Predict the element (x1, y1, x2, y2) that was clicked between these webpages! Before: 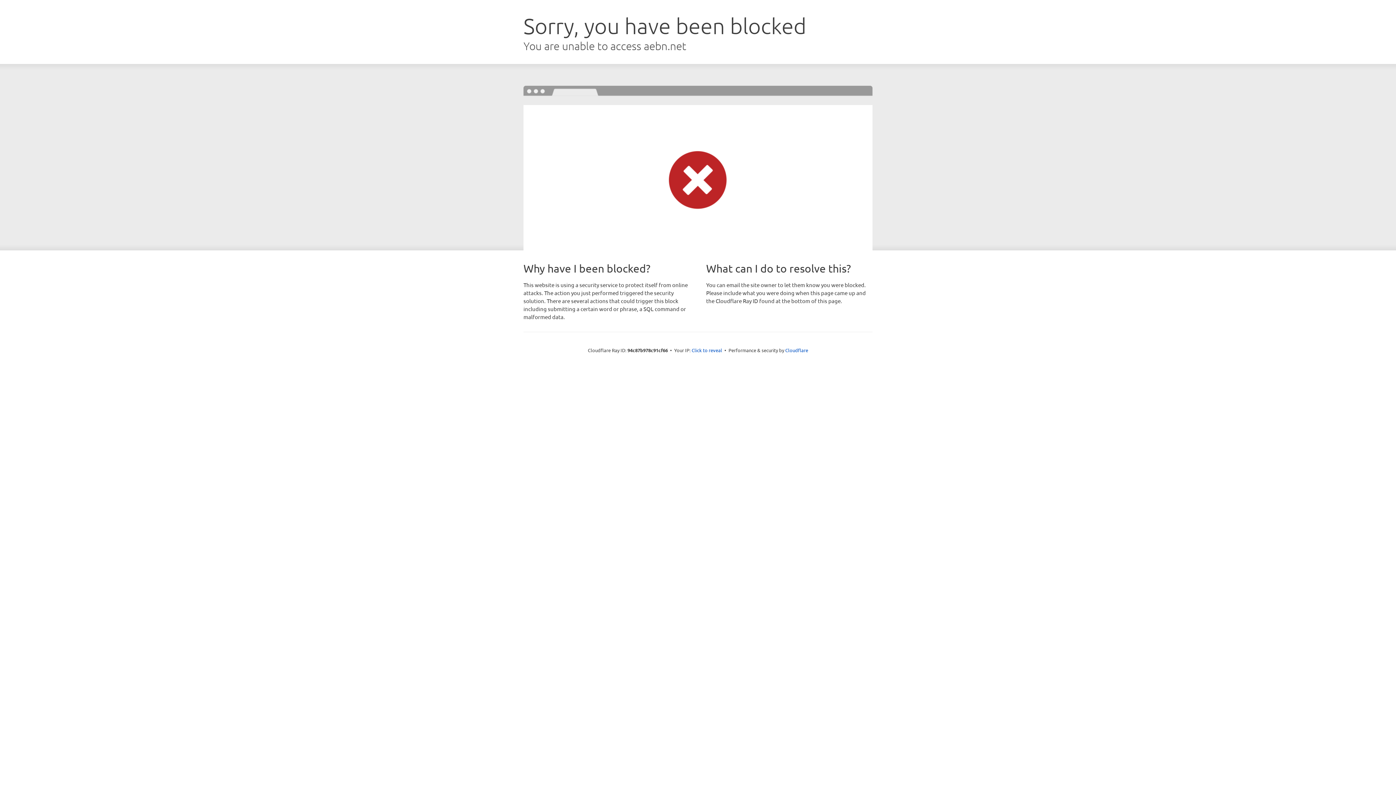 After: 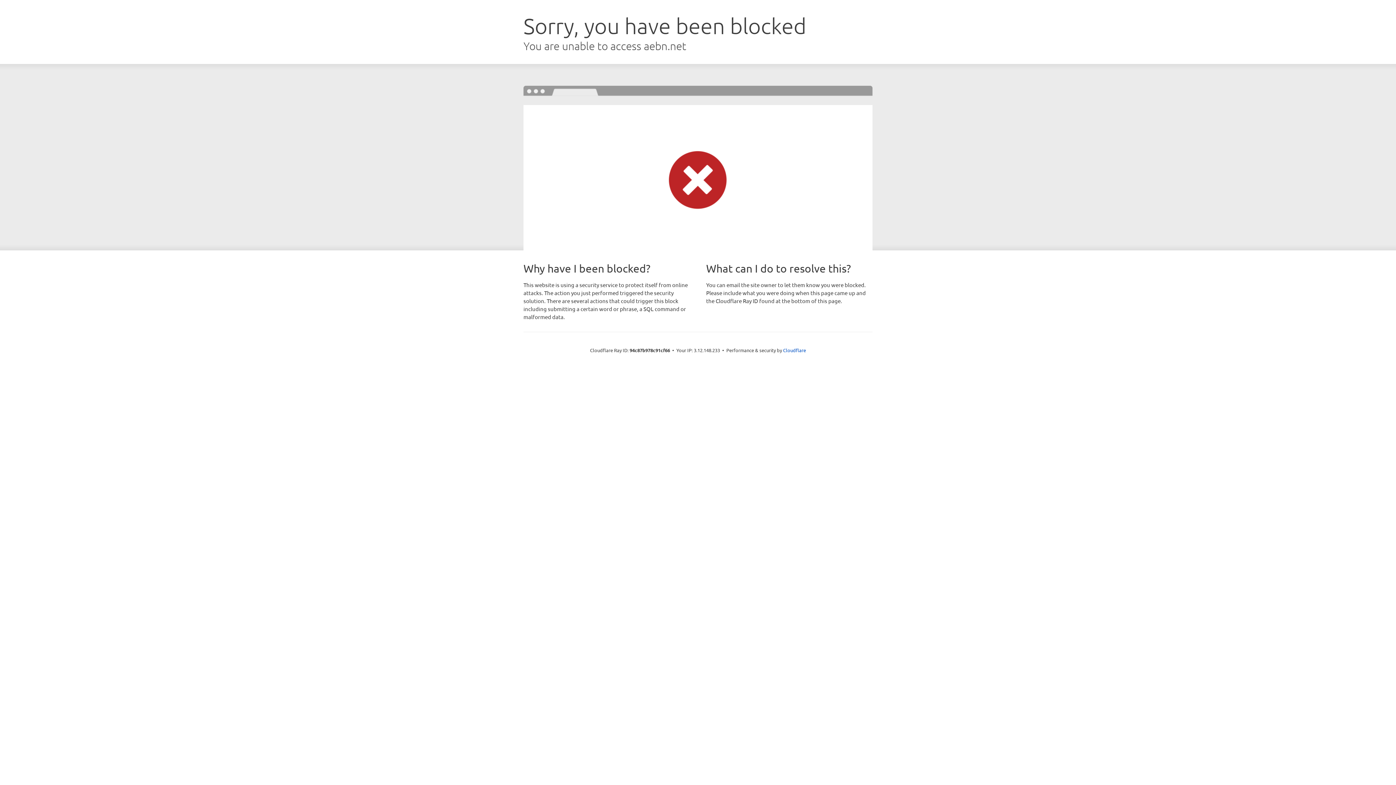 Action: bbox: (691, 346, 722, 353) label: Click to reveal